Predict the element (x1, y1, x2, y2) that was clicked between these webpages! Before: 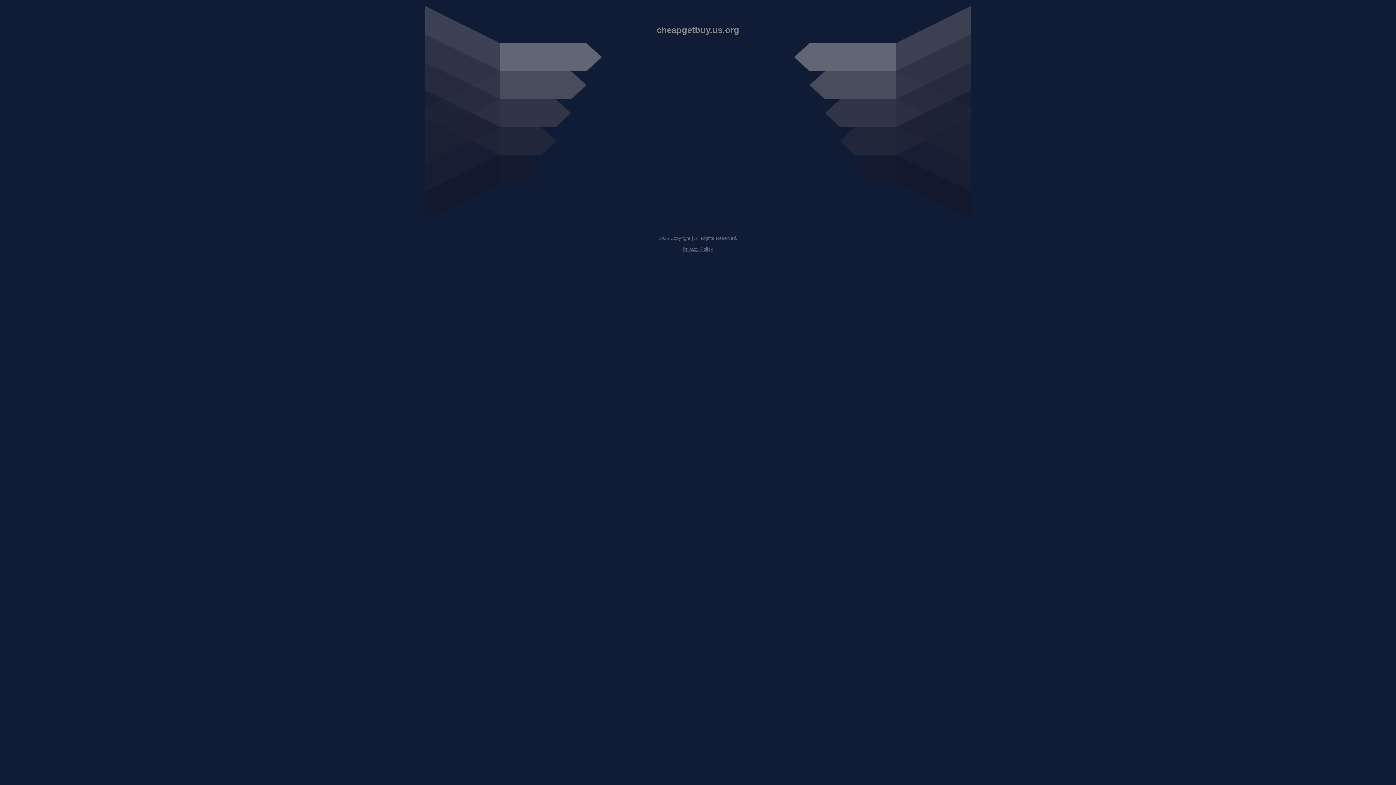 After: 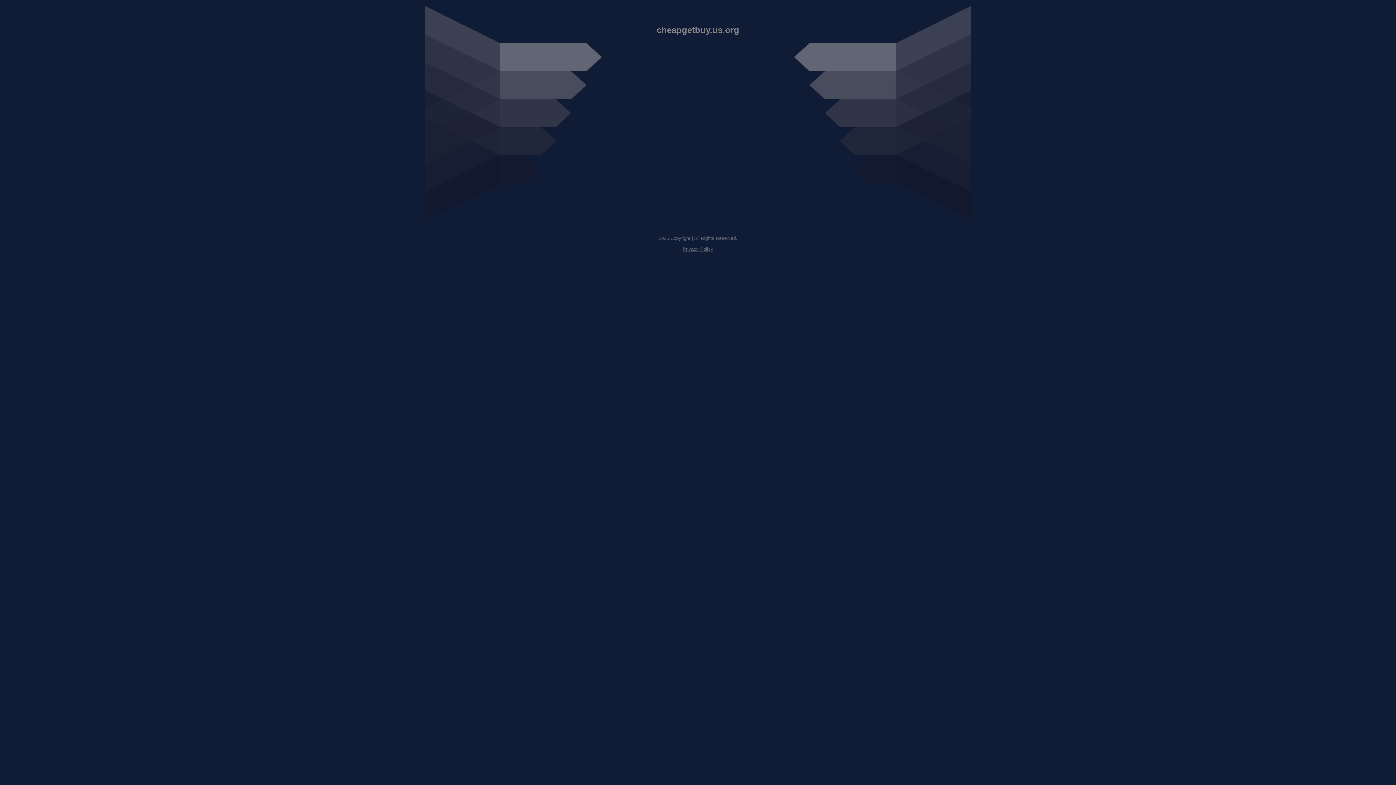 Action: label: Privacy Policy bbox: (682, 246, 713, 252)